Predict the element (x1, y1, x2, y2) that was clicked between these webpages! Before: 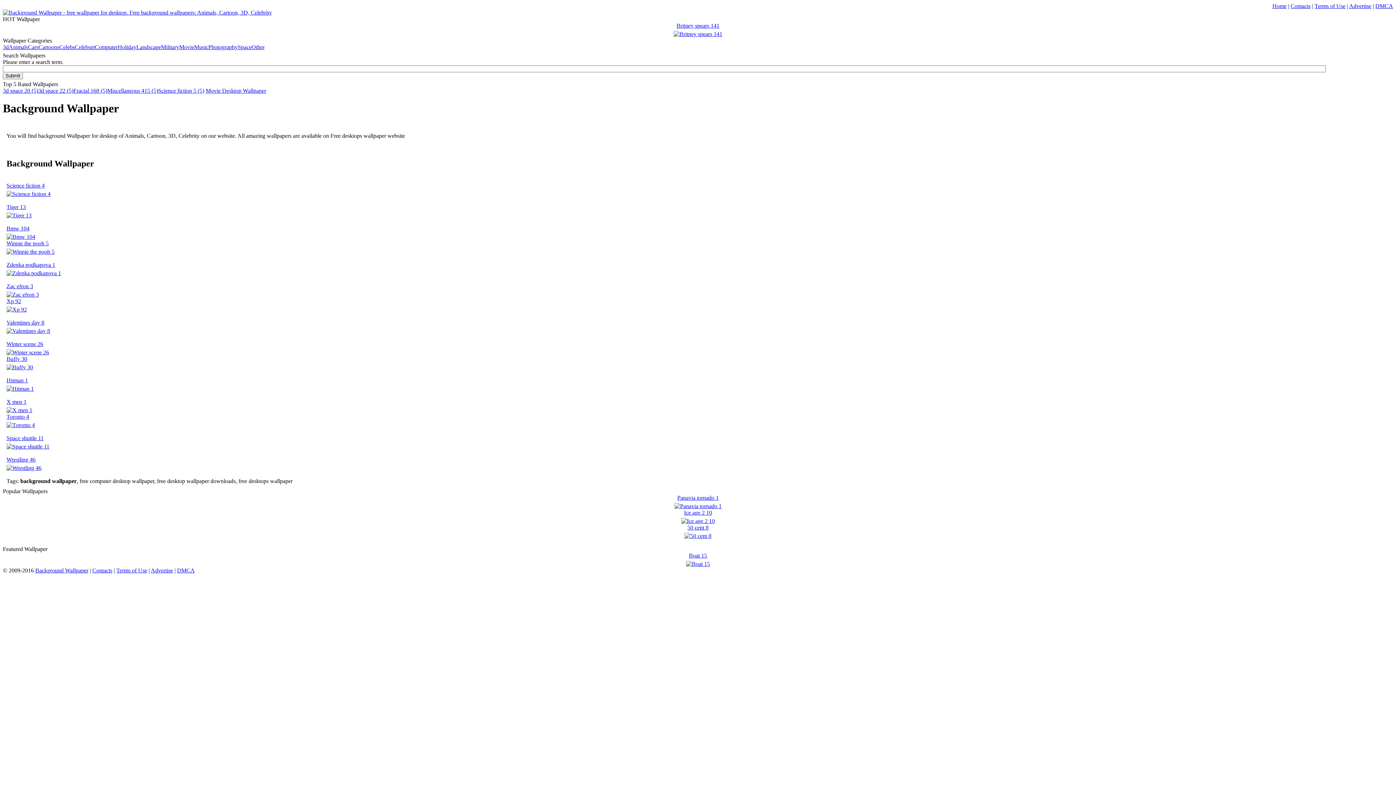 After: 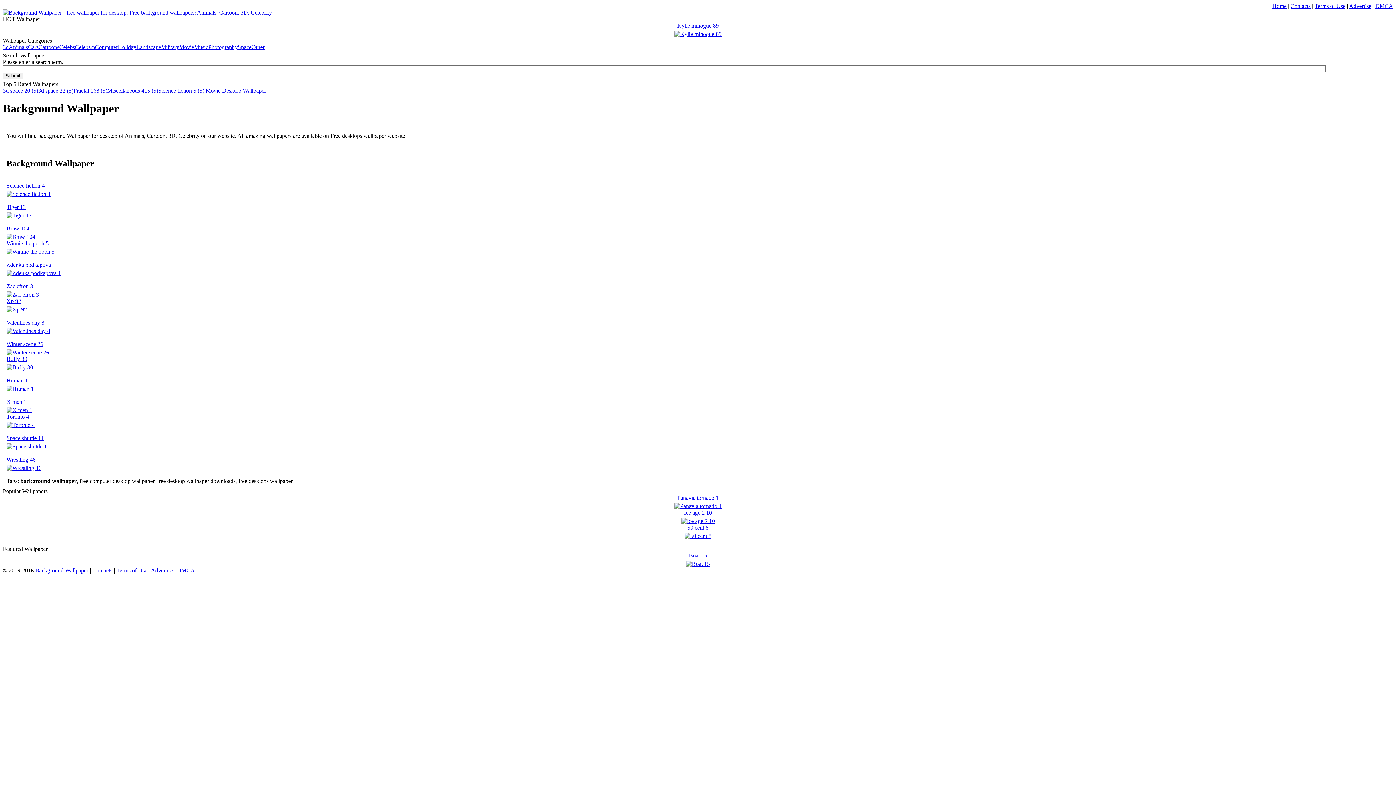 Action: bbox: (684, 509, 712, 515) label: Ice age 2 10